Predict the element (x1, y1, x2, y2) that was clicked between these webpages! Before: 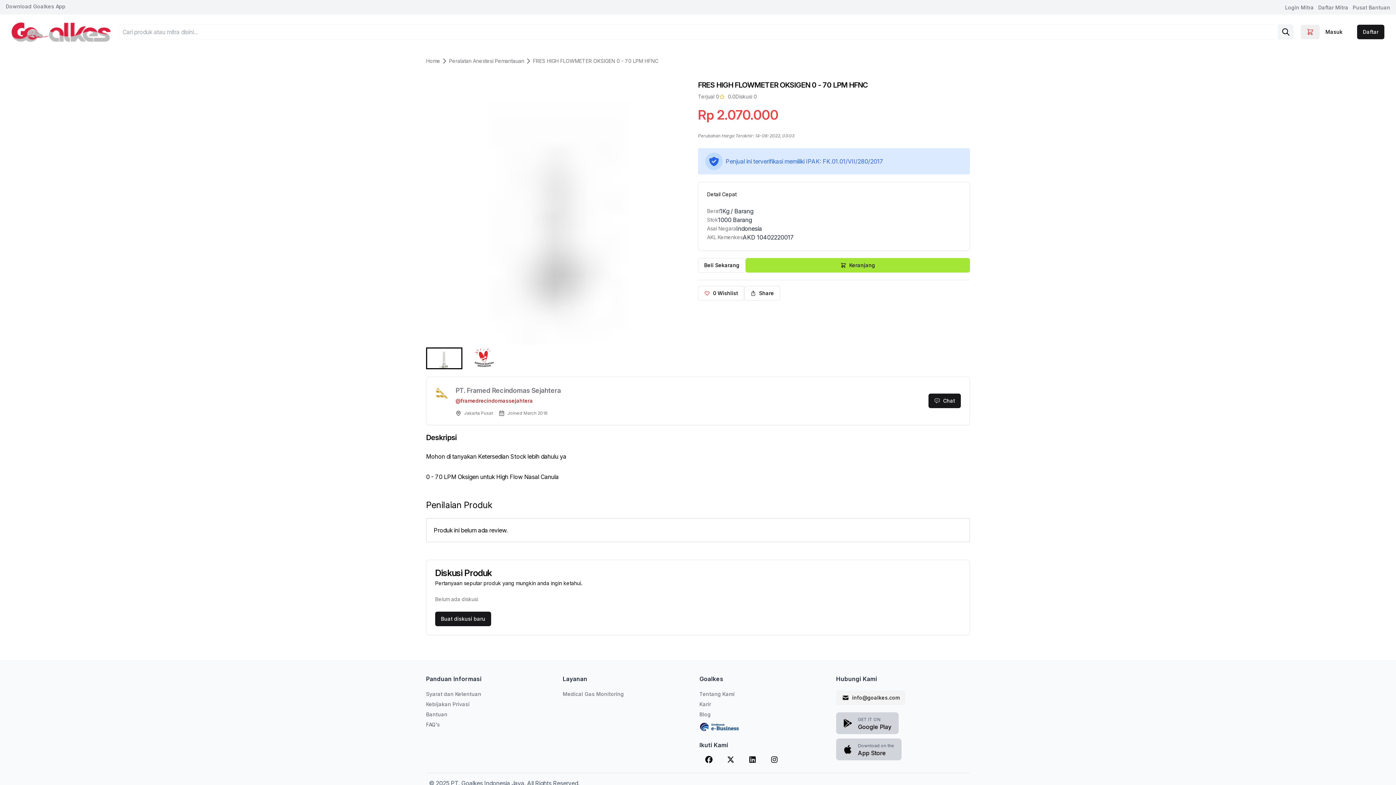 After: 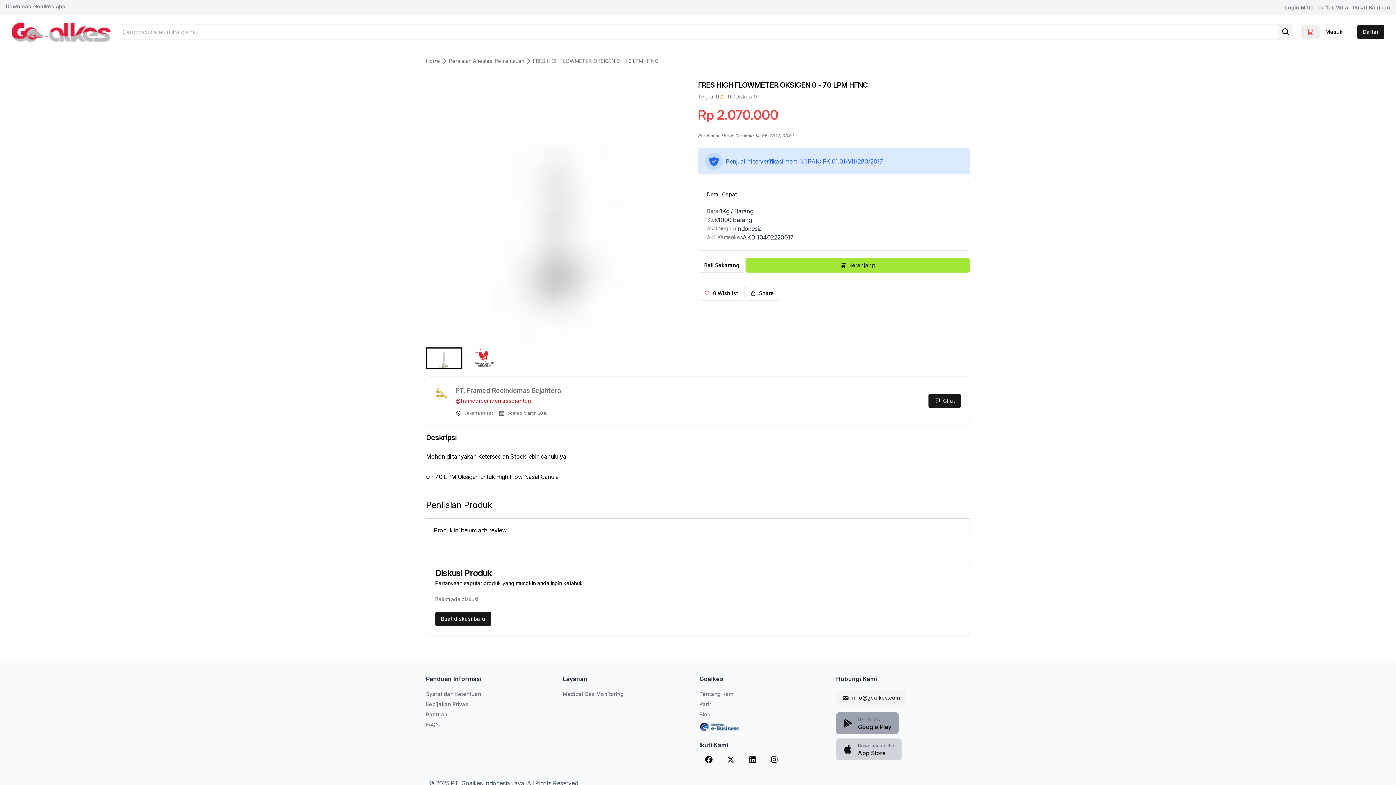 Action: label: GET IT ON
Google Play bbox: (836, 712, 898, 734)